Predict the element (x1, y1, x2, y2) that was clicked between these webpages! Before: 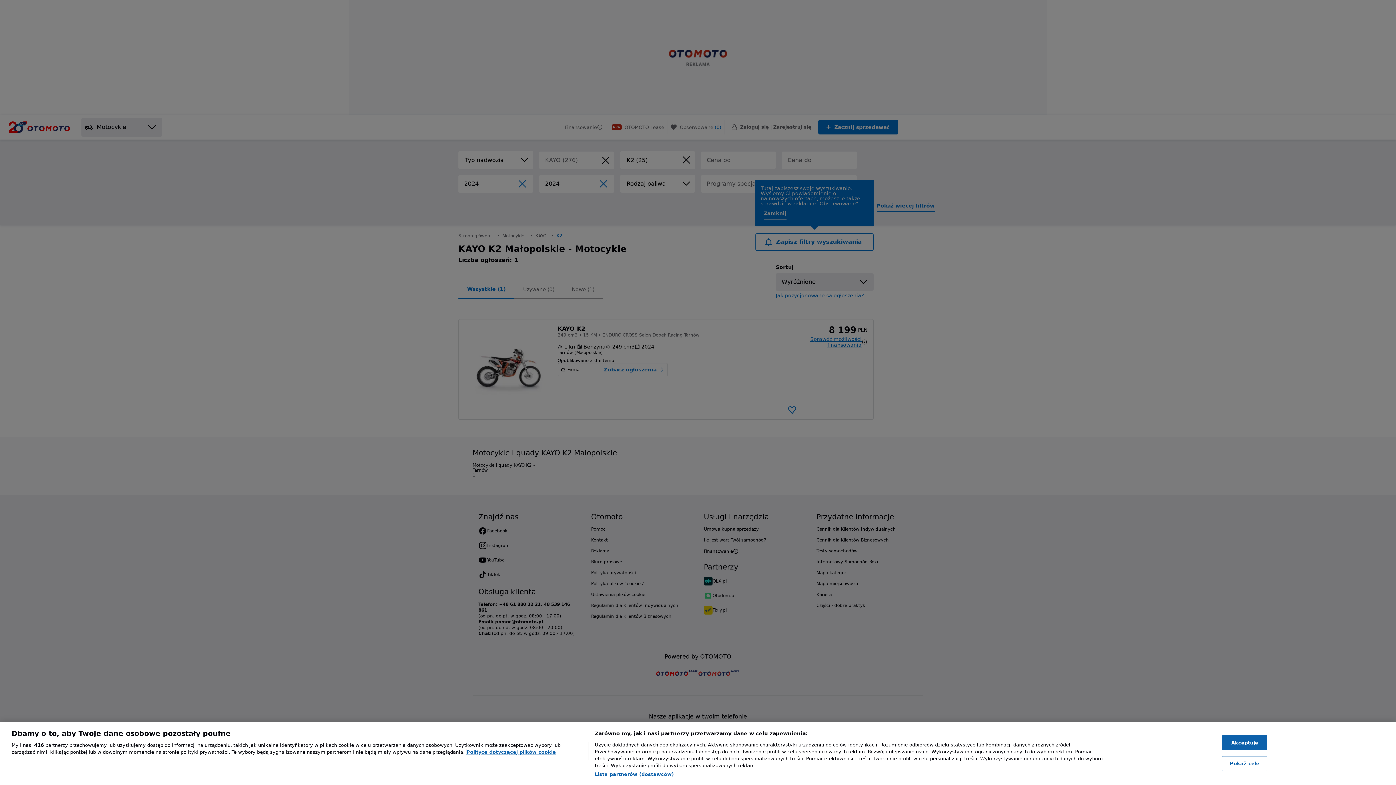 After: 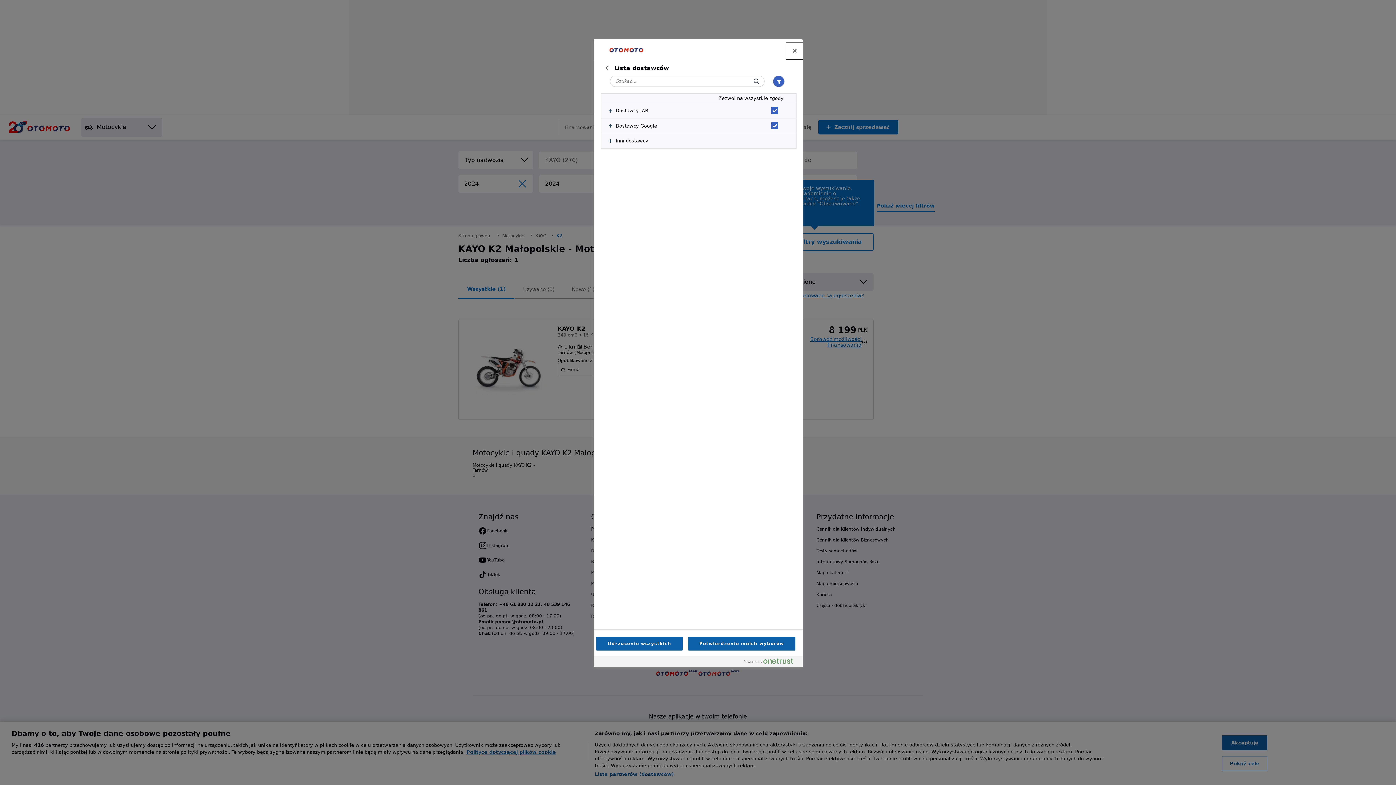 Action: bbox: (594, 771, 674, 778) label: Lista partnerów (dostawców)